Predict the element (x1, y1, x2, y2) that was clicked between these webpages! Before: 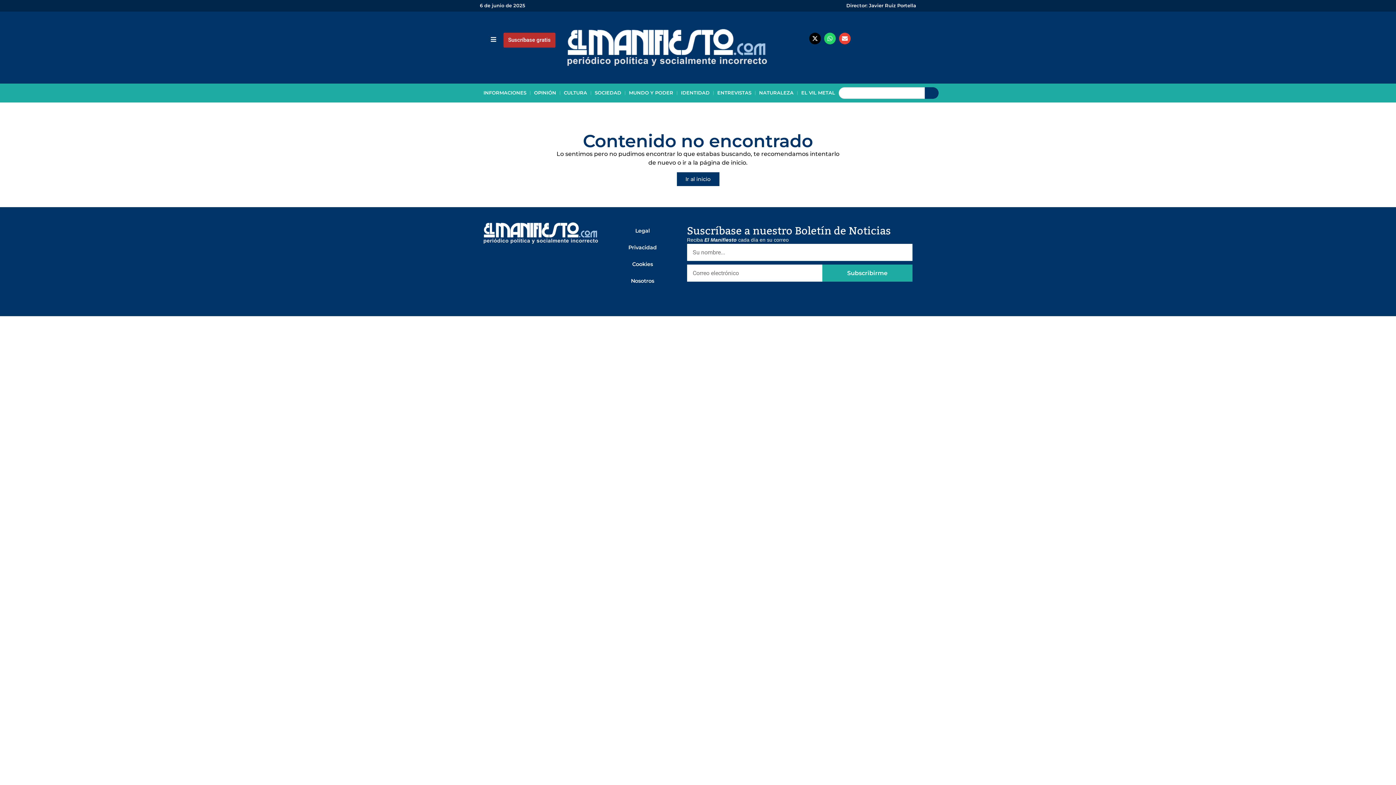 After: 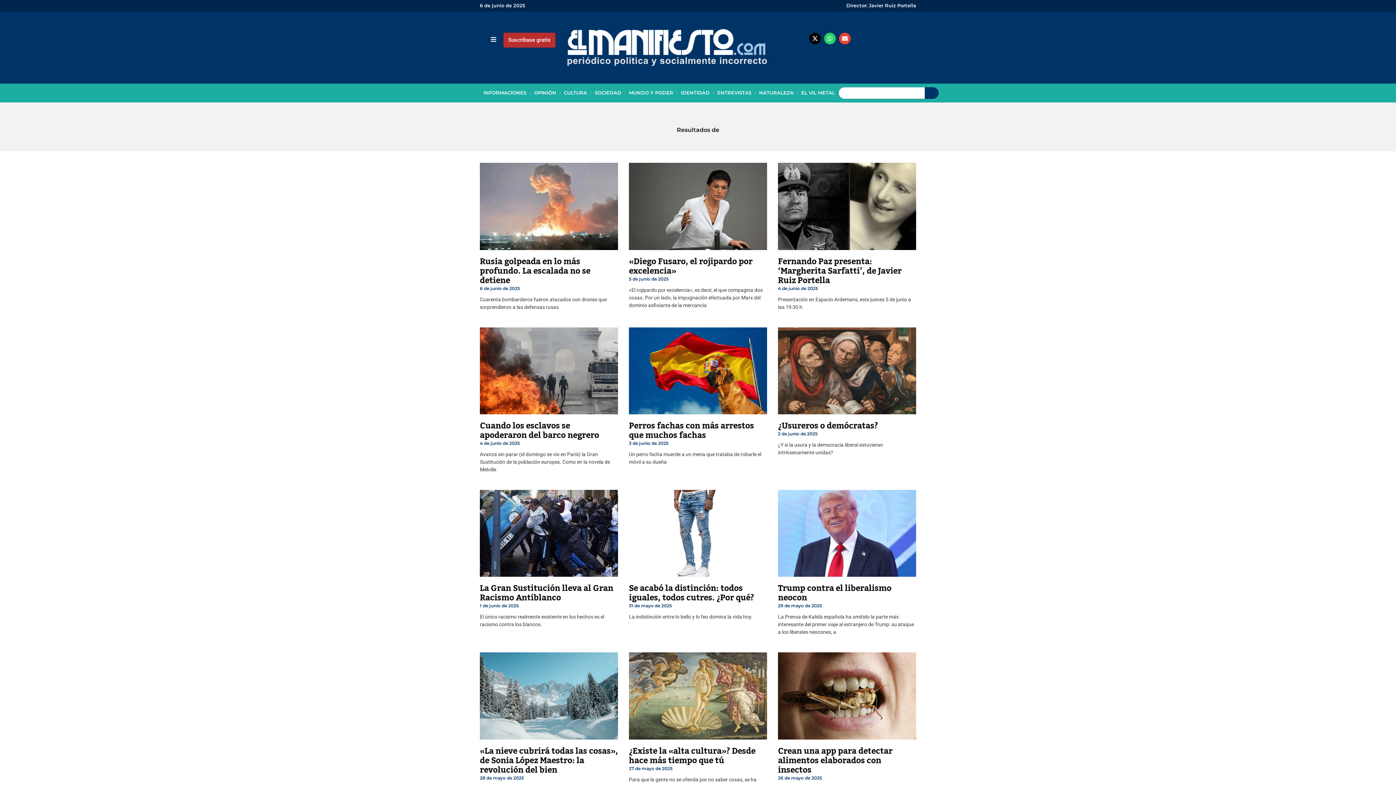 Action: bbox: (925, 87, 938, 98) label: Search